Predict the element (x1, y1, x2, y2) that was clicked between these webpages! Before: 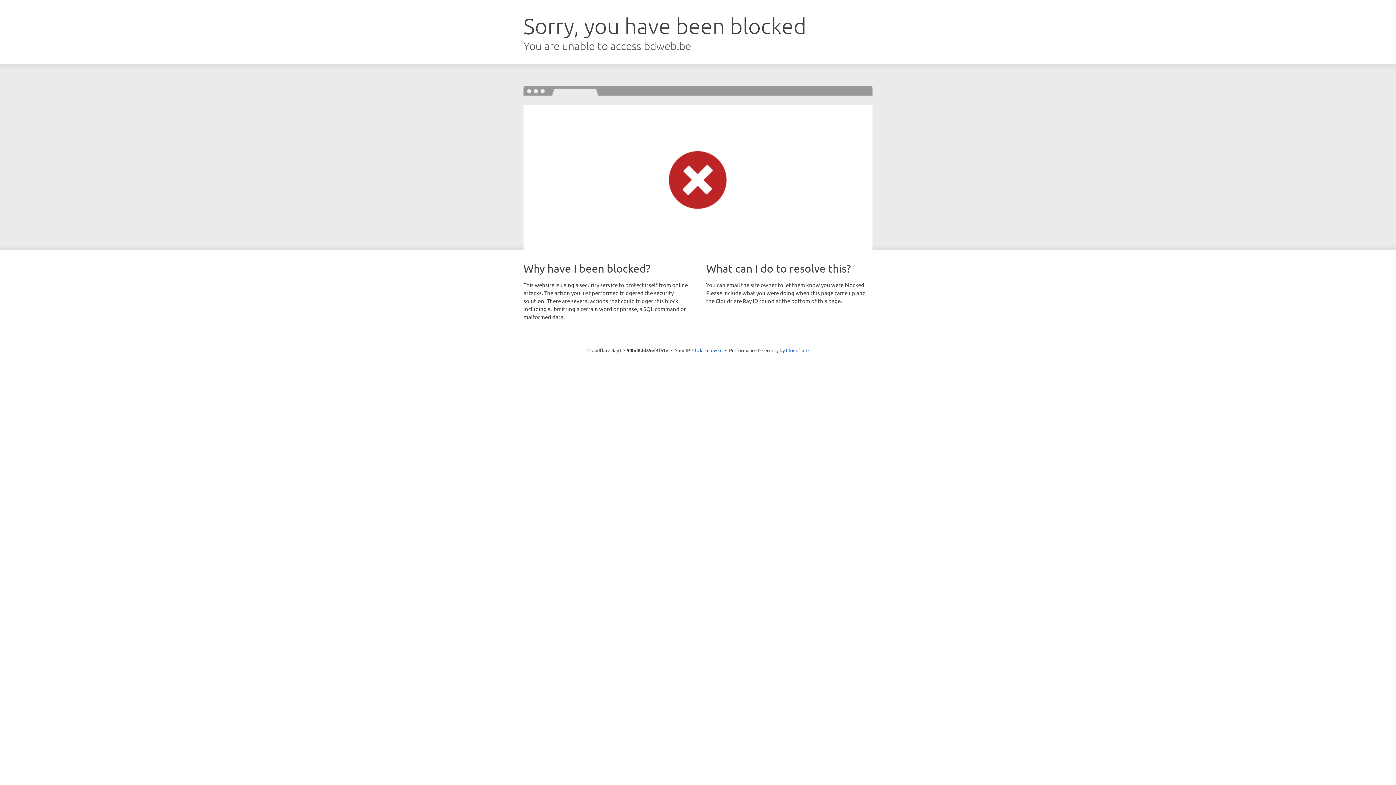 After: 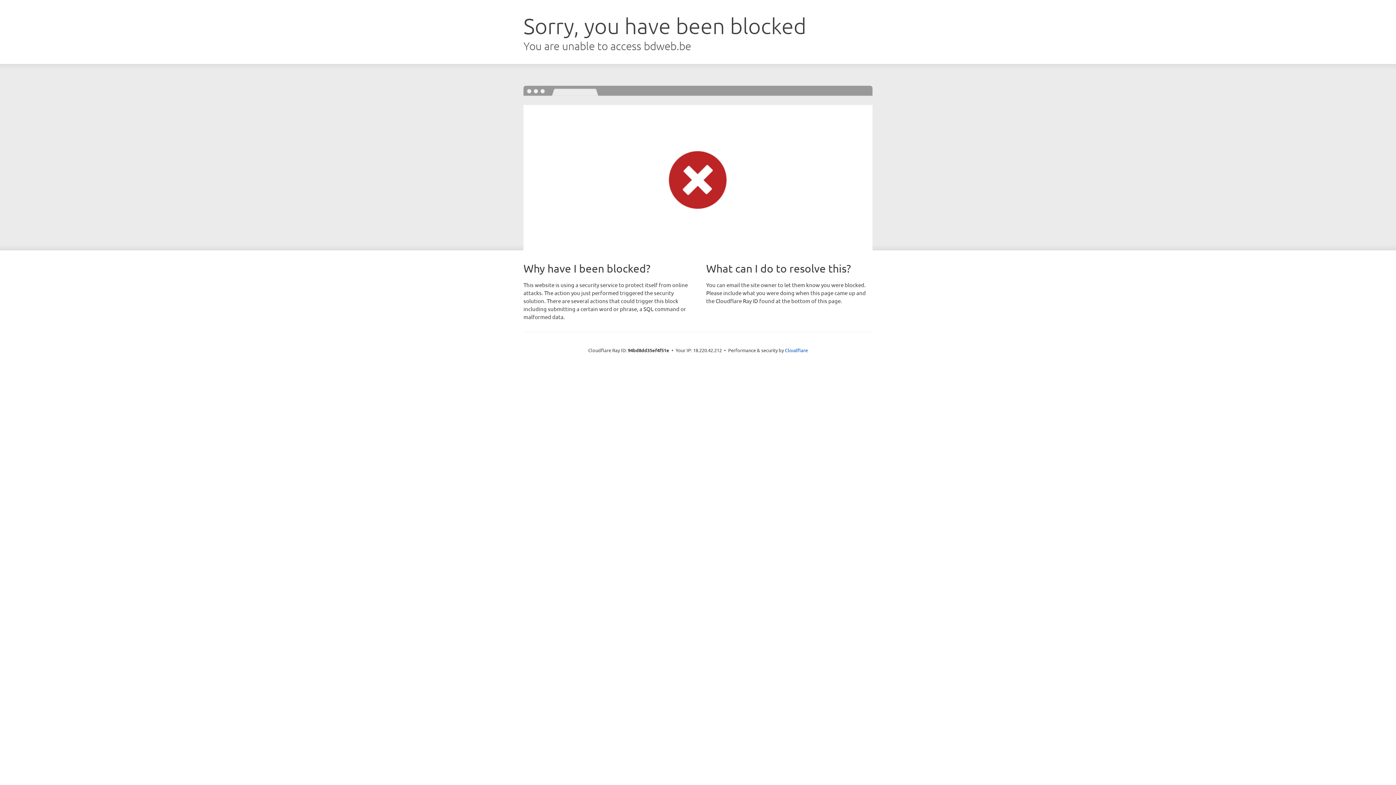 Action: label: Click to reveal bbox: (692, 346, 722, 353)